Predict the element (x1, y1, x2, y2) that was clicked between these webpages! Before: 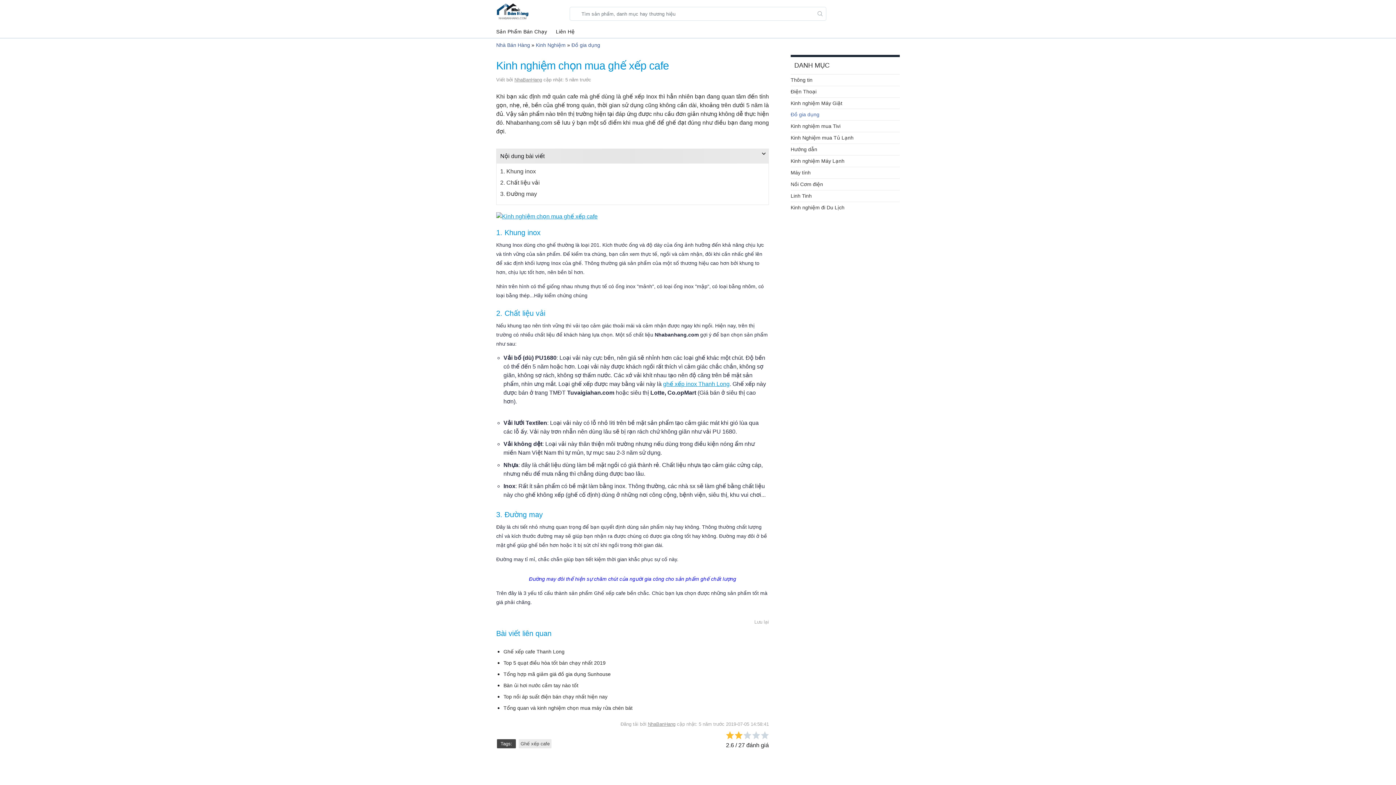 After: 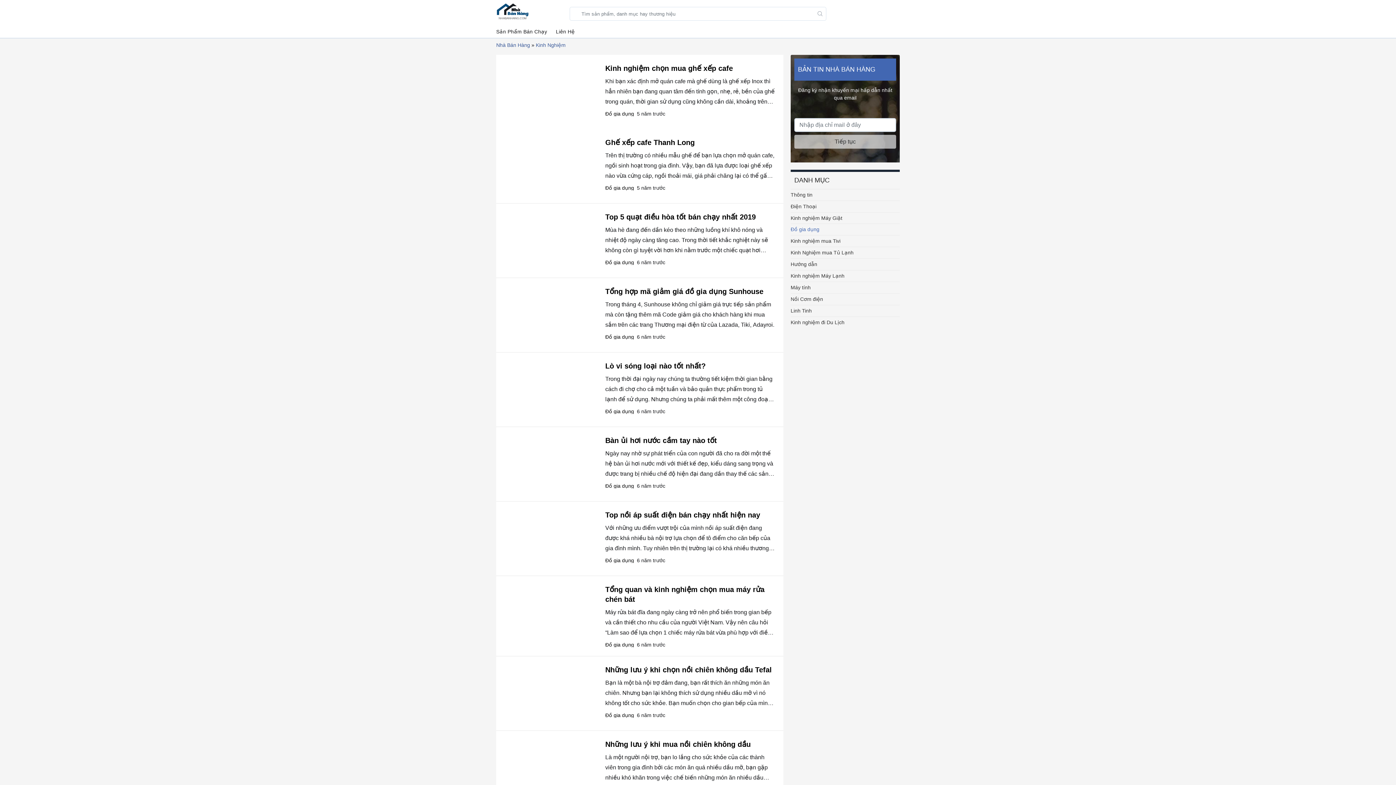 Action: bbox: (571, 42, 600, 48) label: Đồ gia dụng